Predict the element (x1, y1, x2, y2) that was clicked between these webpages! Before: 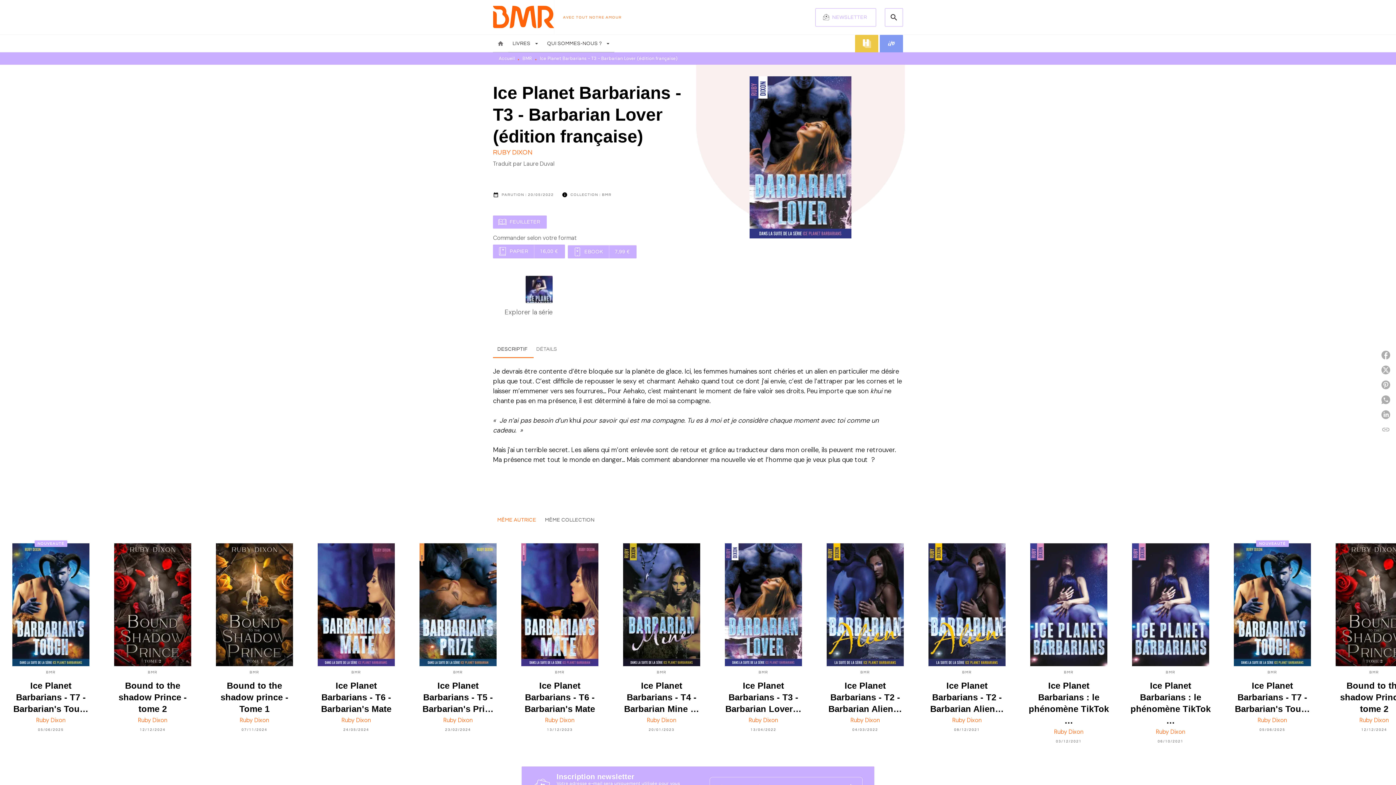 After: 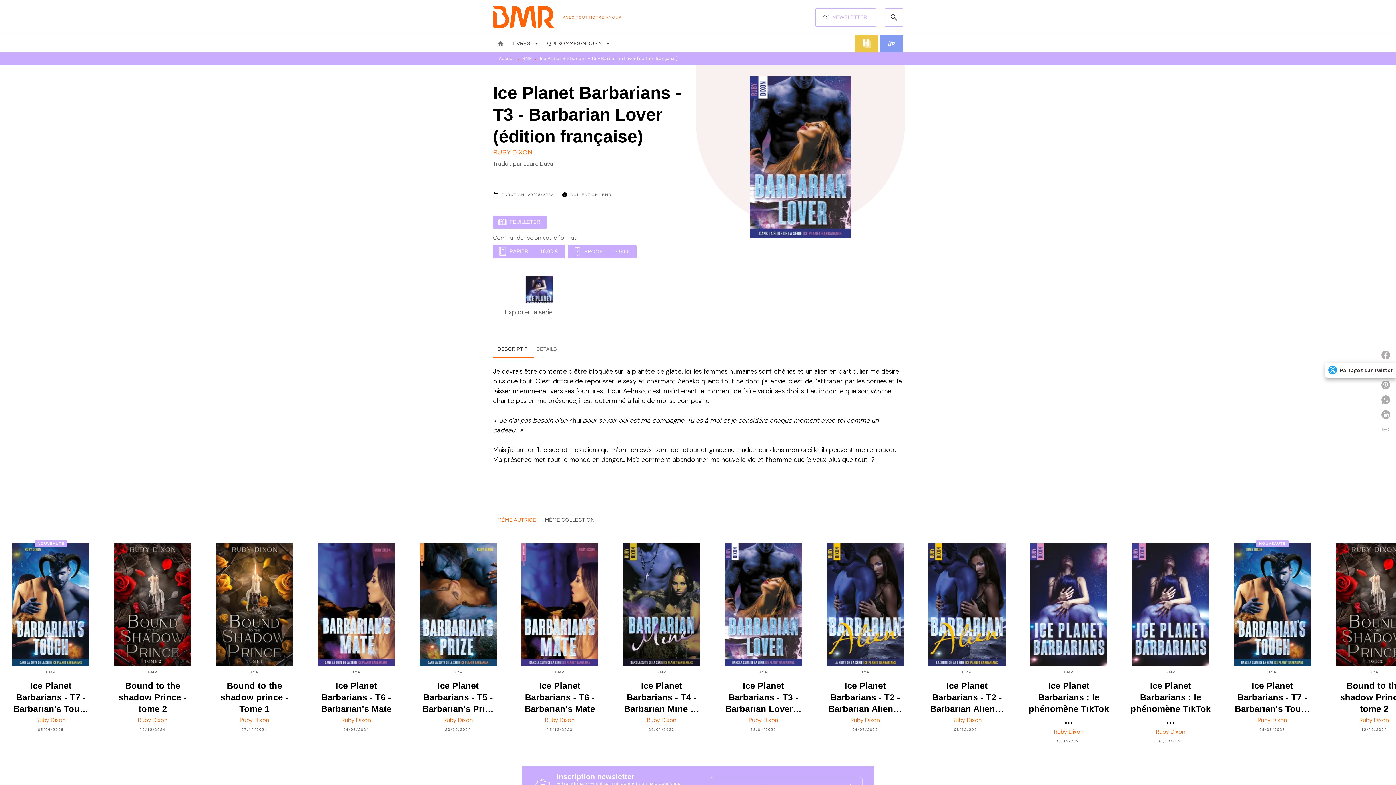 Action: bbox: (1378, 362, 1396, 377) label: Partagez sur Twitter